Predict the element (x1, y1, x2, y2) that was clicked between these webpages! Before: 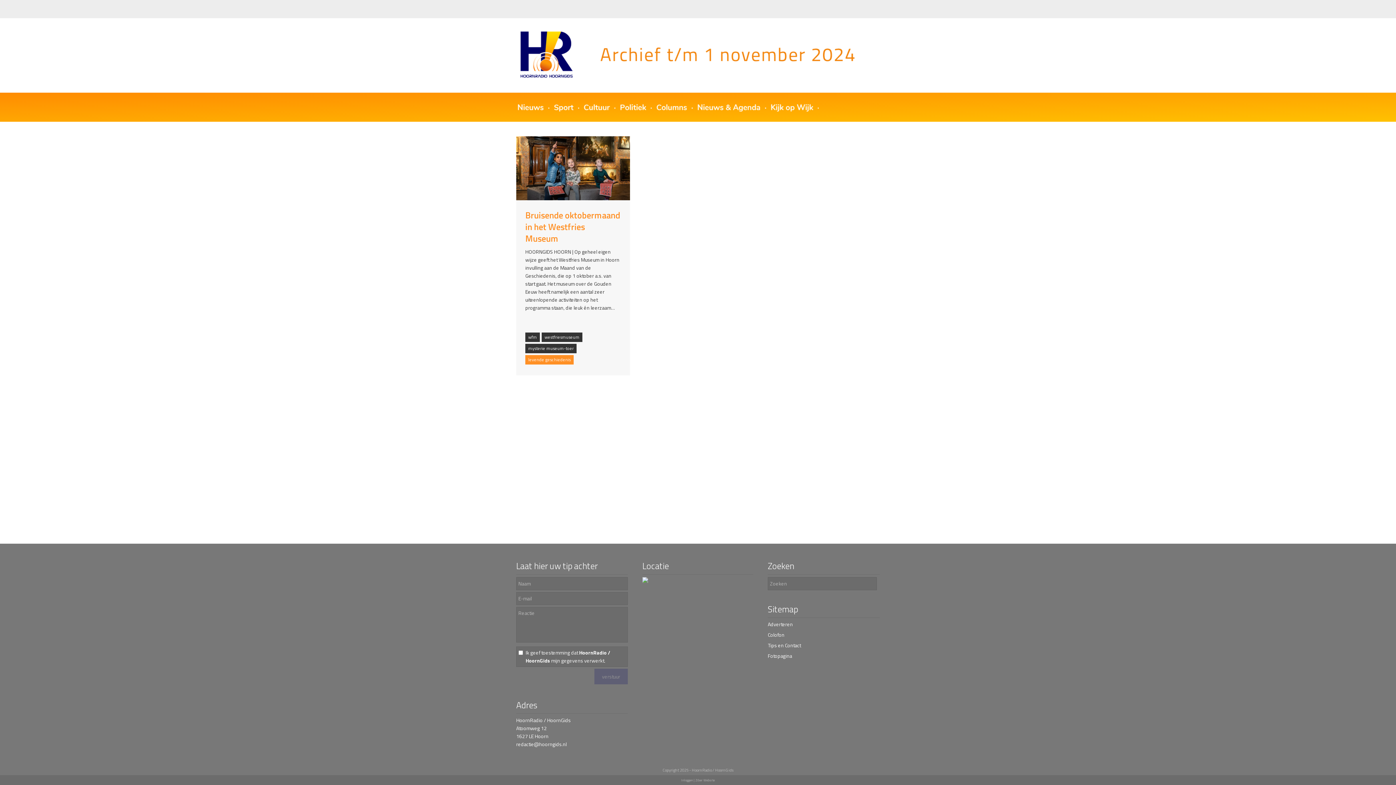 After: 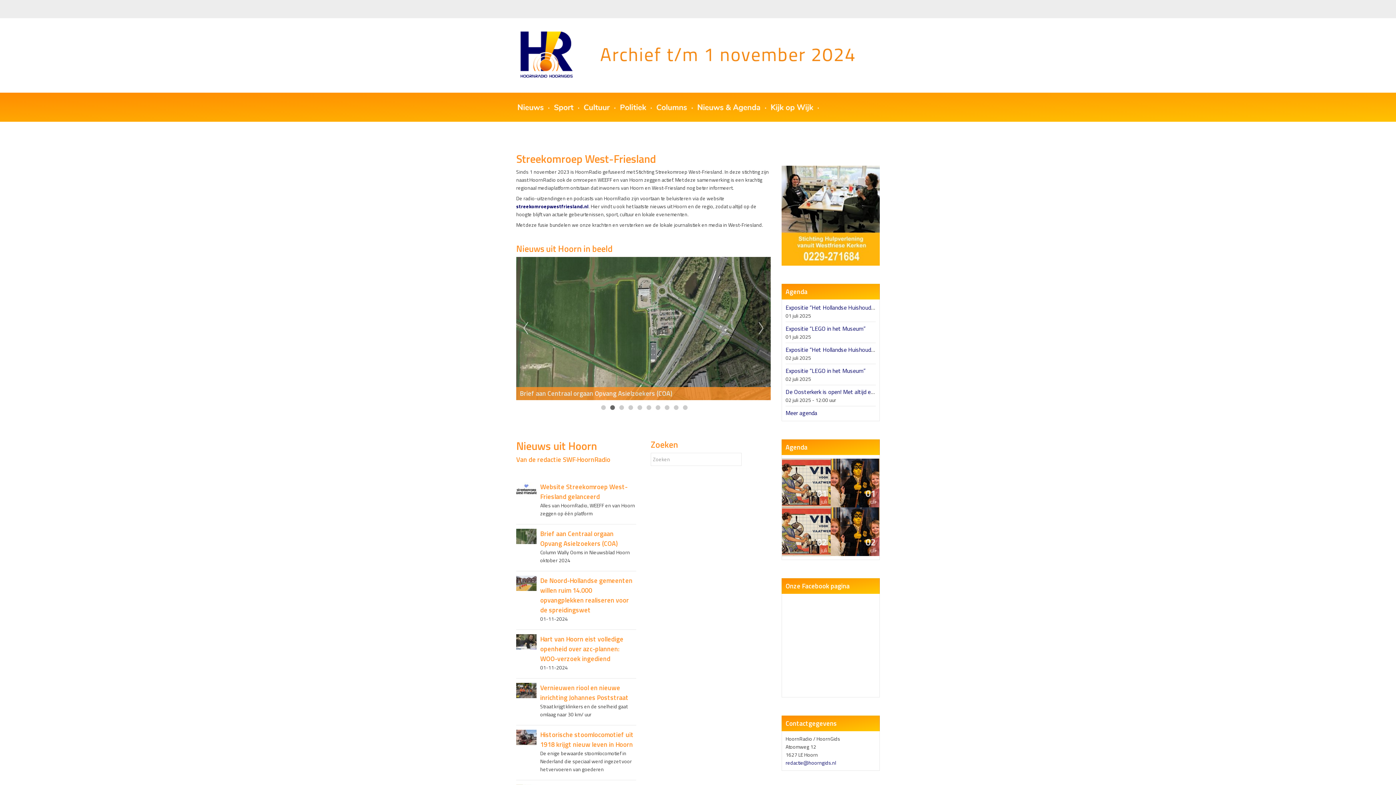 Action: bbox: (516, 92, 546, 121)